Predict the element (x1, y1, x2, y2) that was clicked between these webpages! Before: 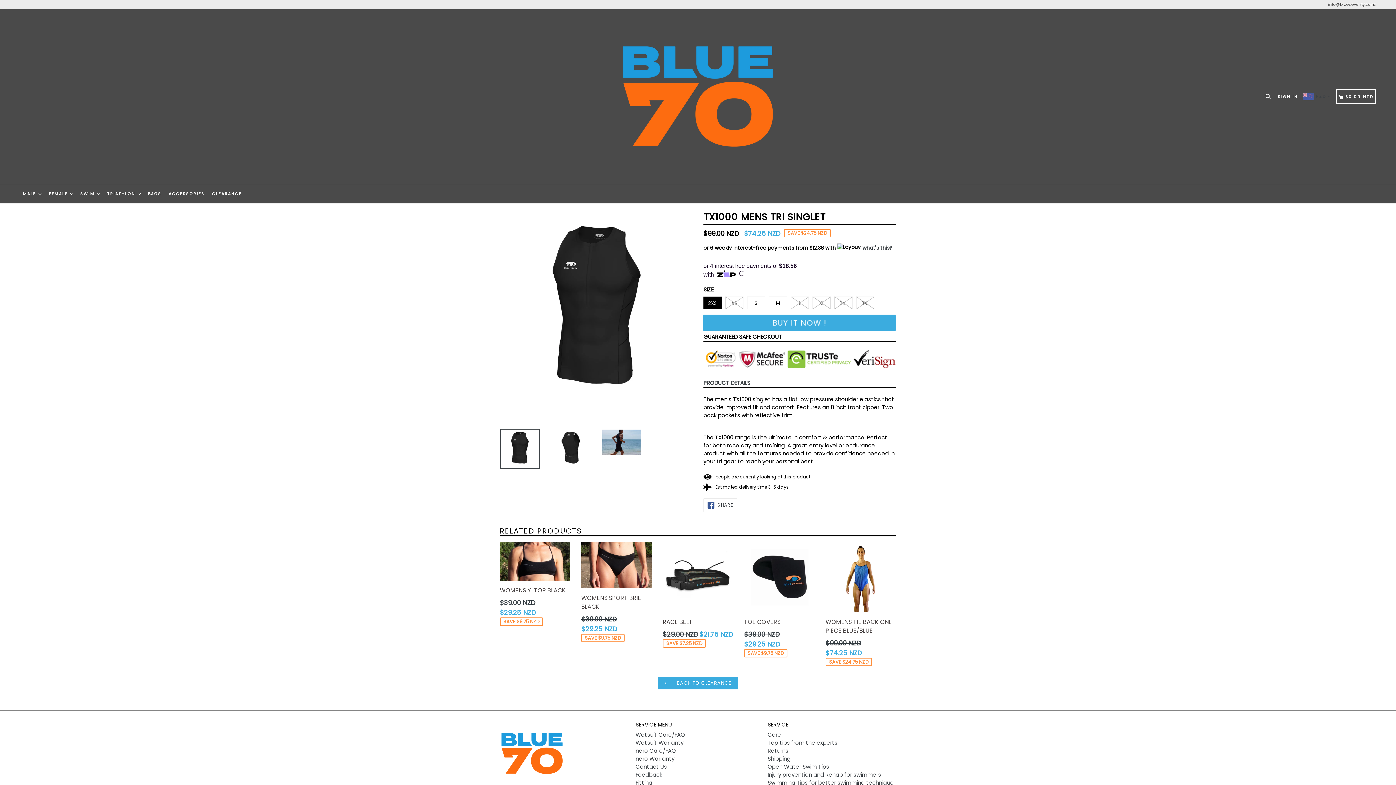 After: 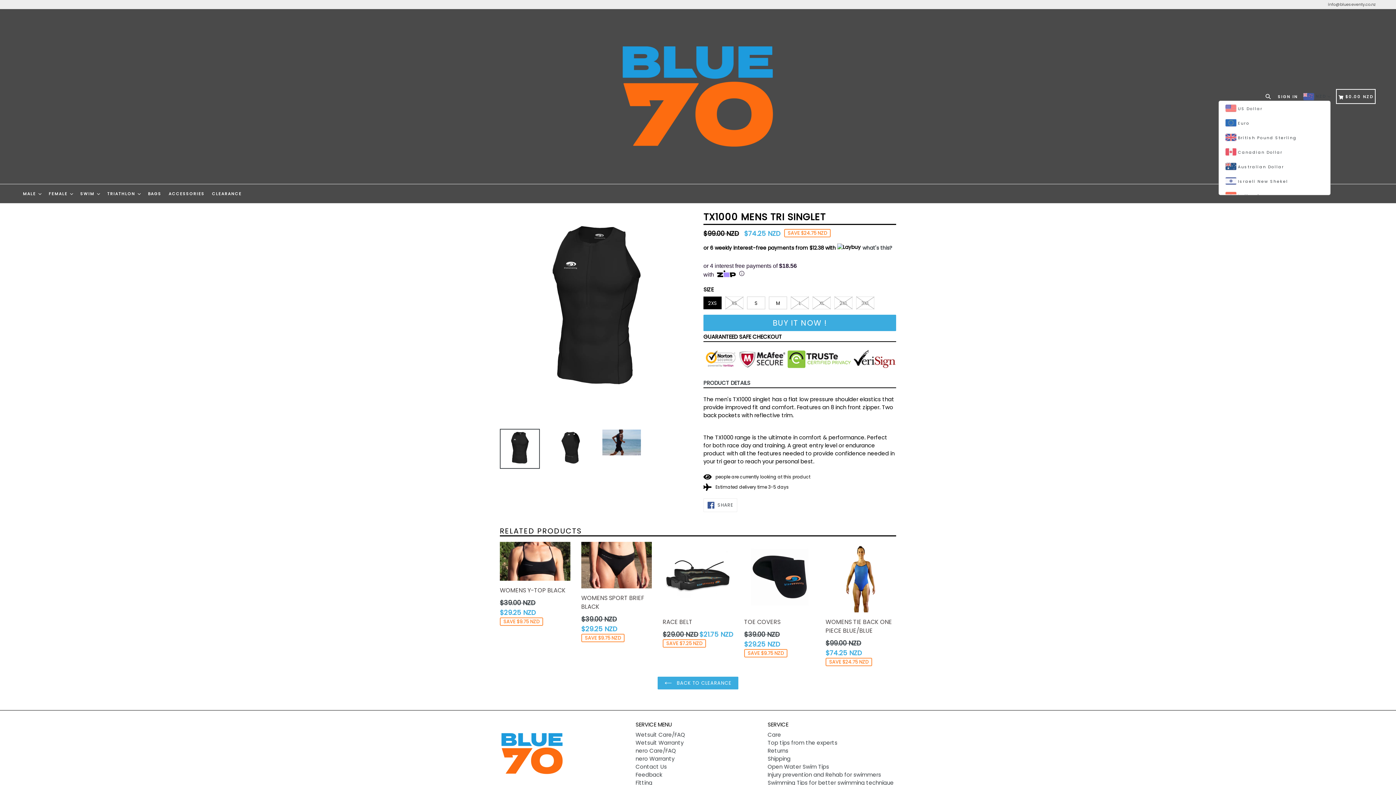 Action: bbox: (1316, 93, 1330, 99) label: NZD 